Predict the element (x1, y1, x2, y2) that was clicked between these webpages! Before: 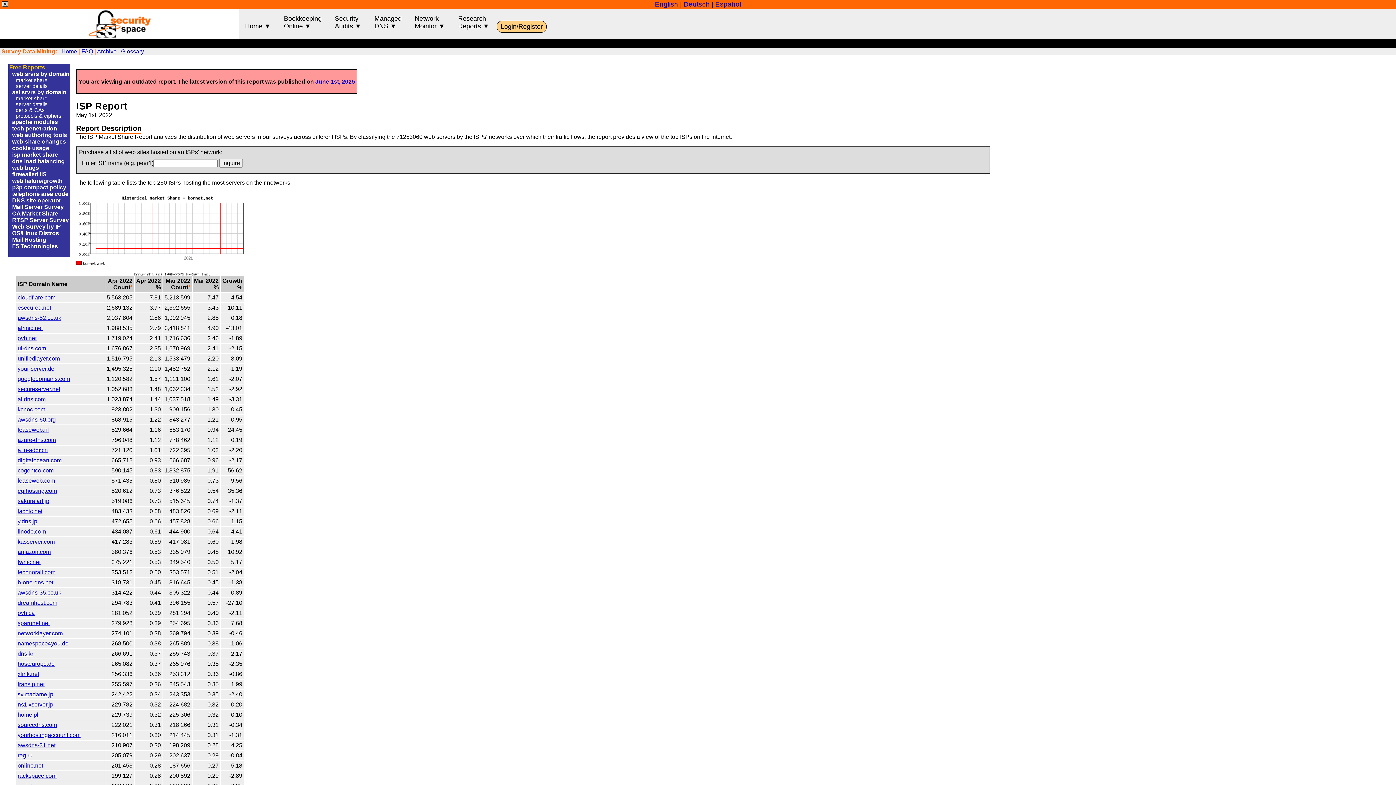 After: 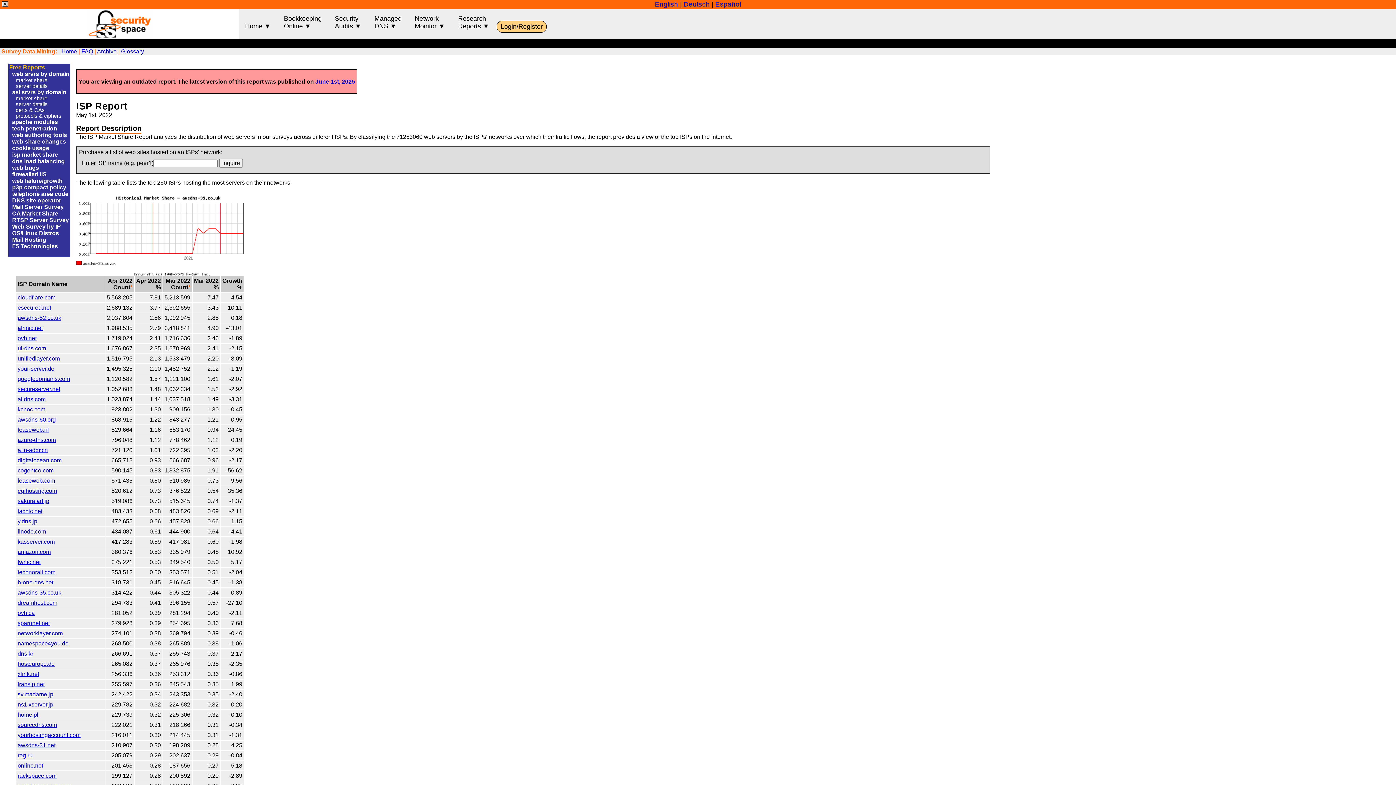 Action: bbox: (17, 589, 61, 596) label: awsdns-35.co.uk